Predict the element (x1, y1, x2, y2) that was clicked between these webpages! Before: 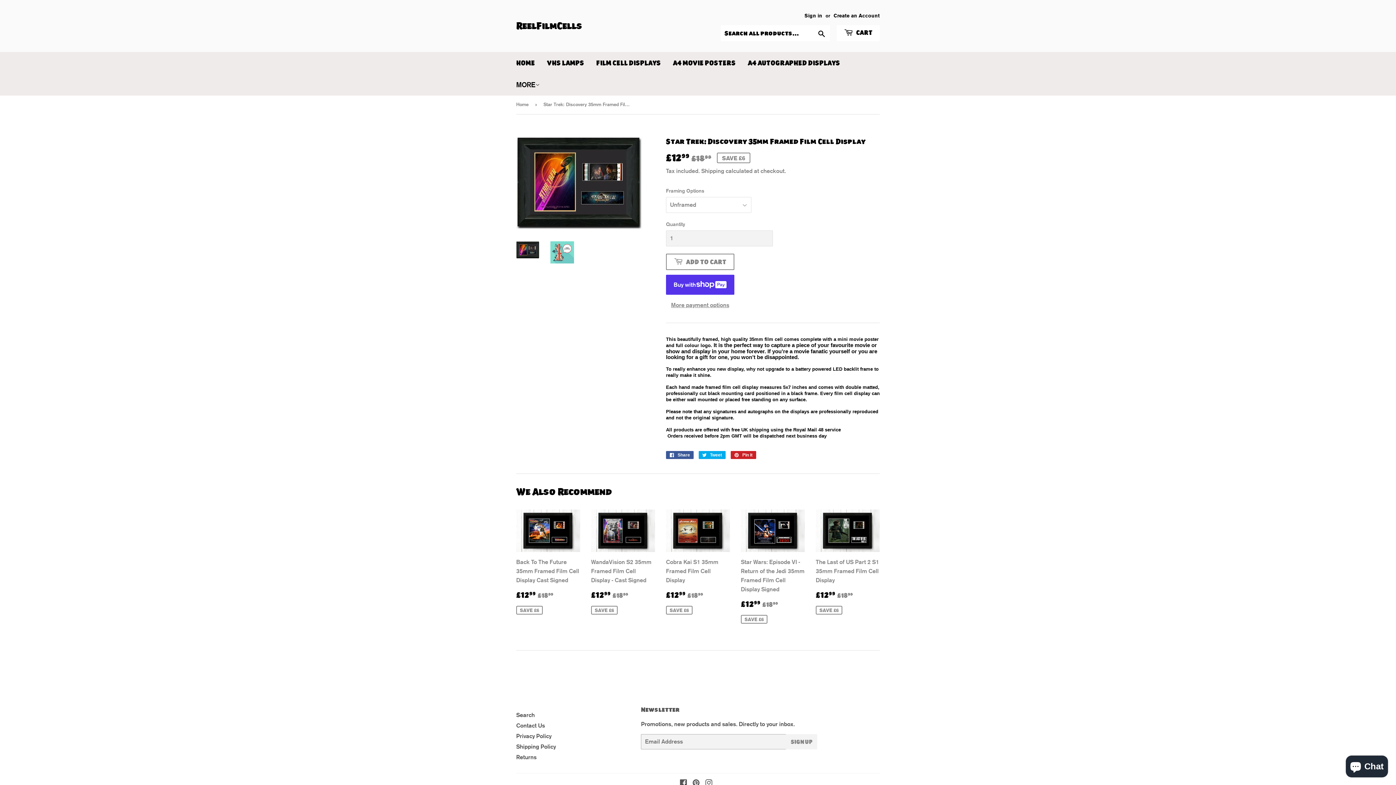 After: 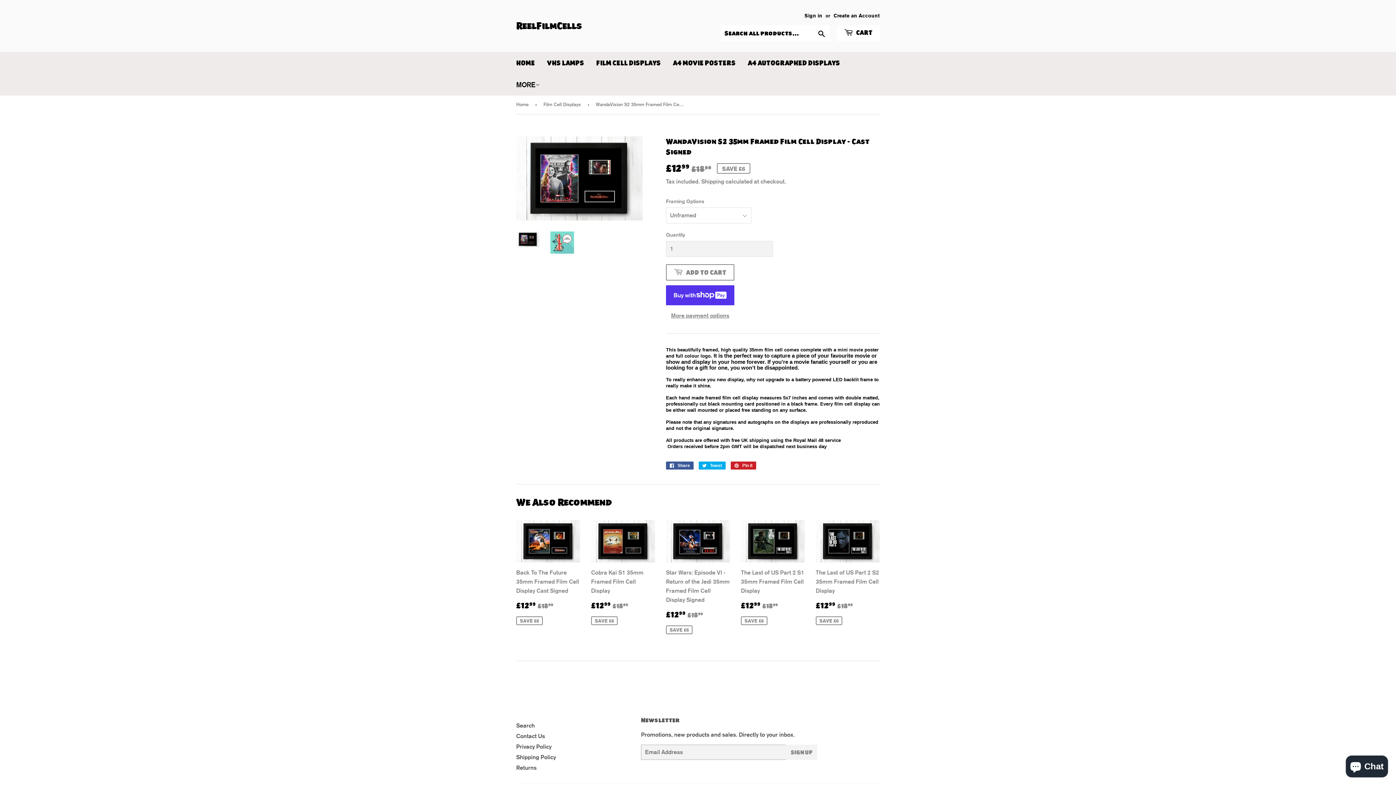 Action: bbox: (591, 509, 655, 619) label: WandaVision S2 35mm Framed Film Cell Display - Cast Signed

Sale price
£1299 
£12.99
Regular price
£1899
£18.99
SAVE £6